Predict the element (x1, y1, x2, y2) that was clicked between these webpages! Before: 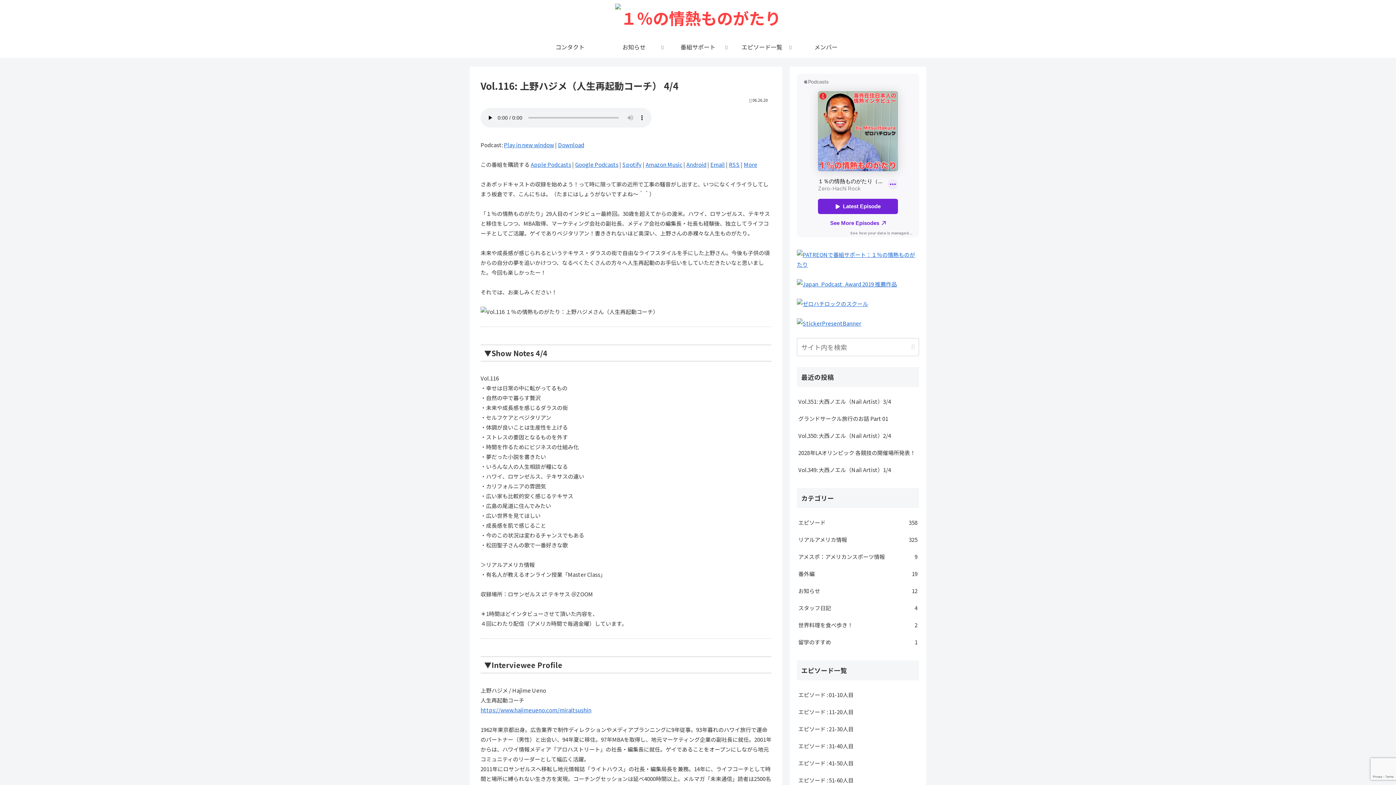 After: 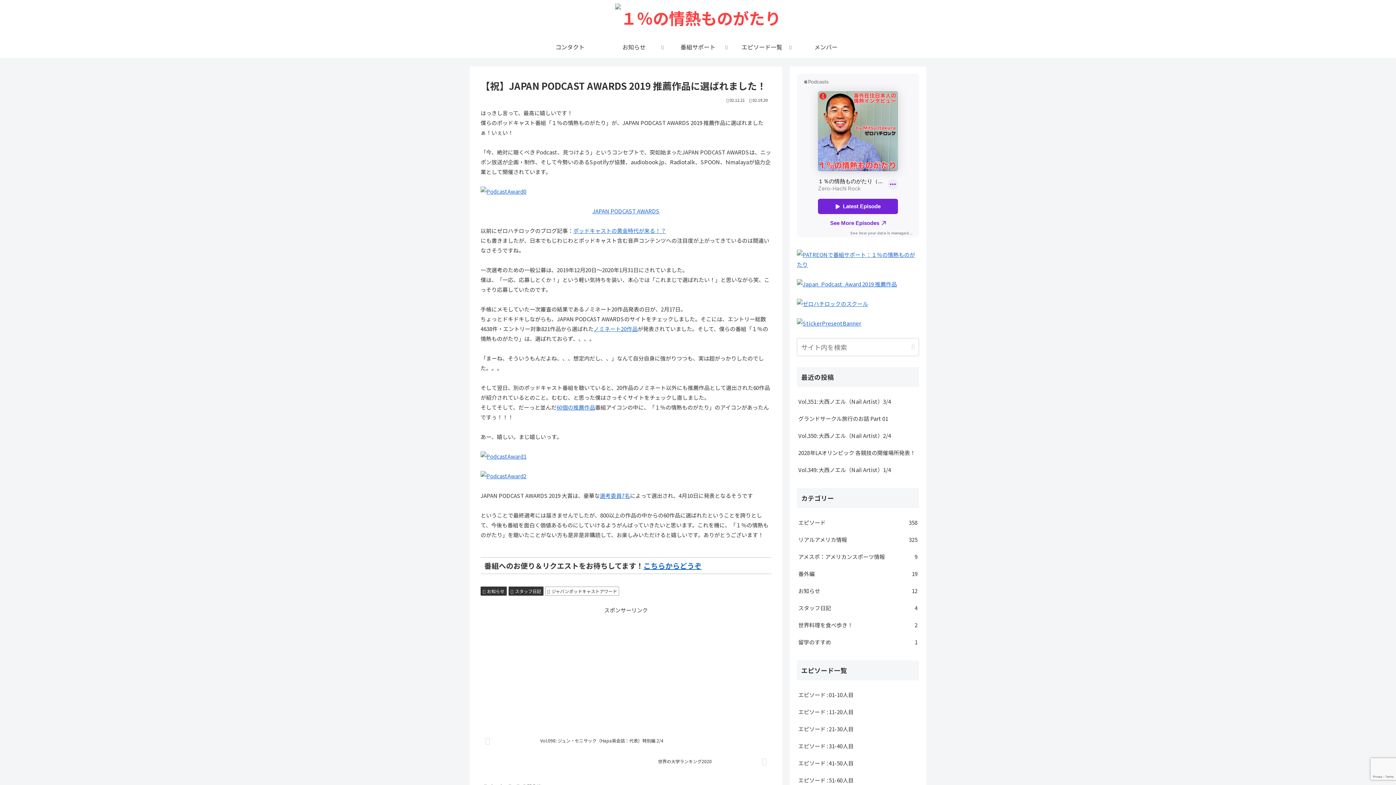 Action: bbox: (797, 280, 897, 288)